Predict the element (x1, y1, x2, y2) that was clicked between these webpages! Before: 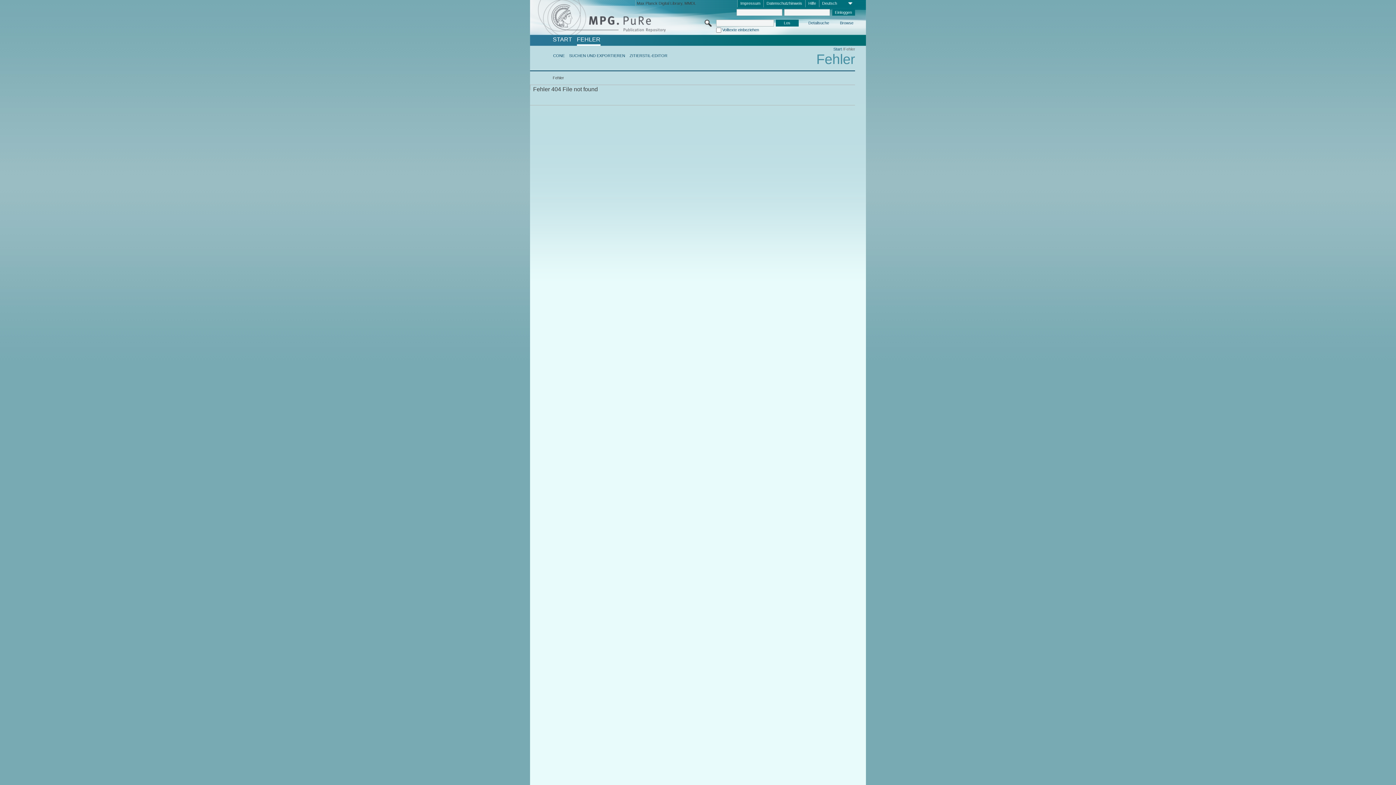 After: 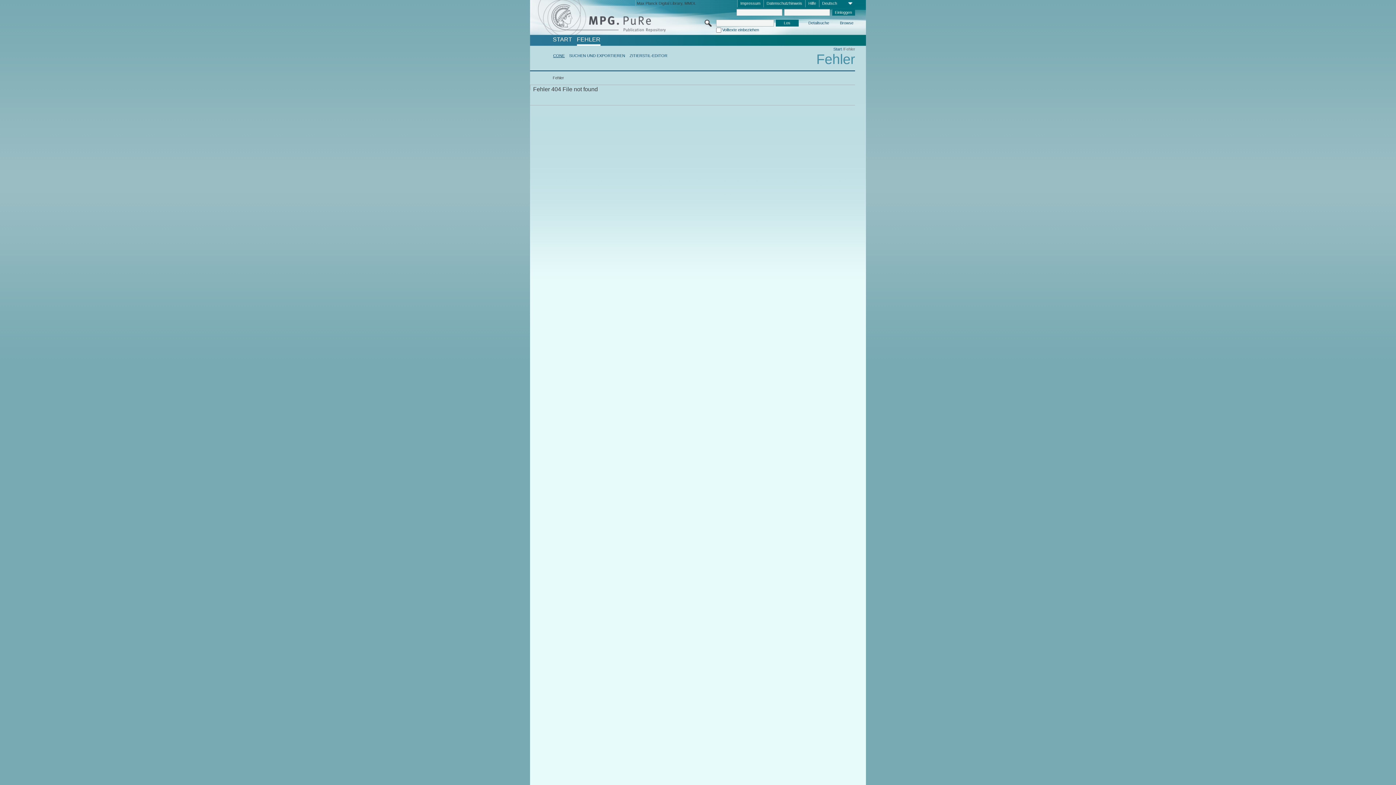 Action: label: CONE bbox: (553, 53, 564, 57)